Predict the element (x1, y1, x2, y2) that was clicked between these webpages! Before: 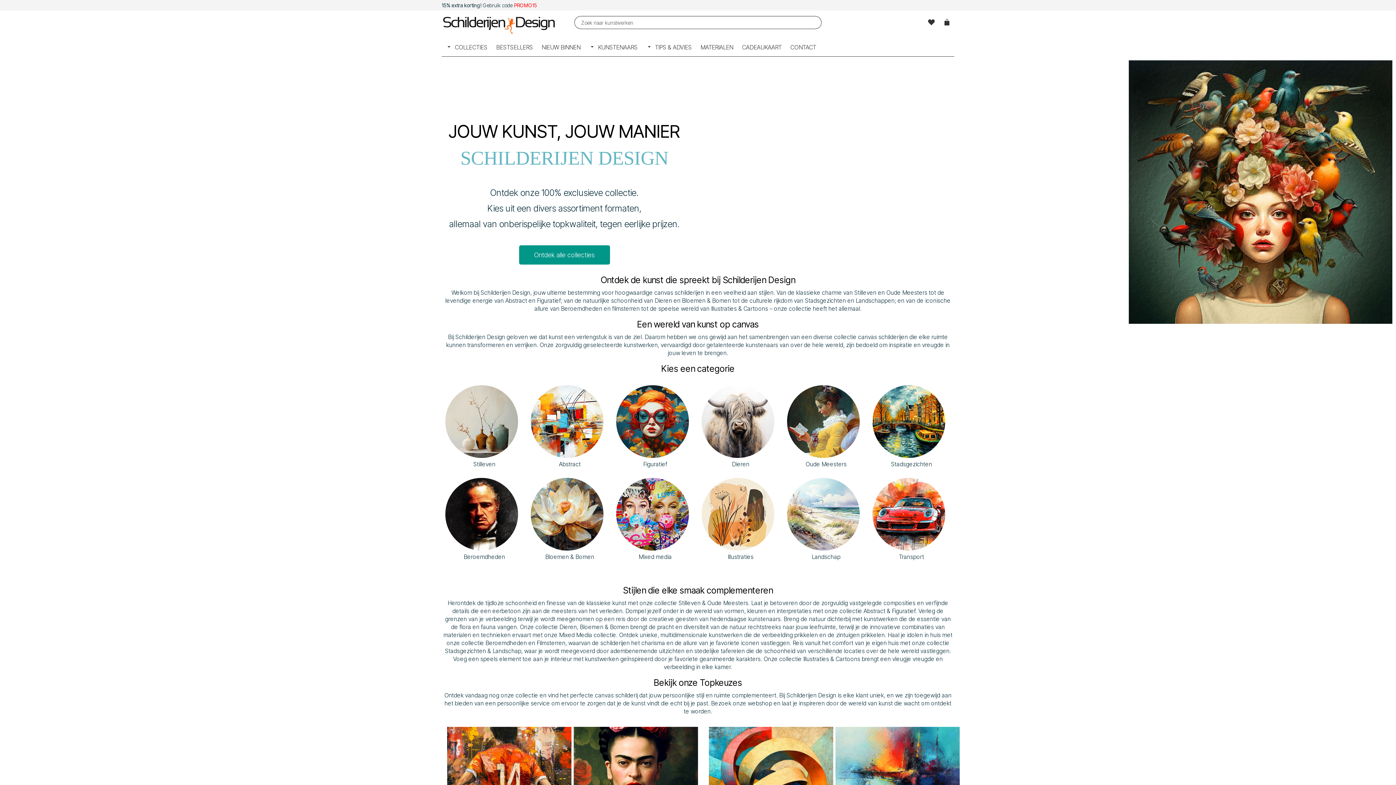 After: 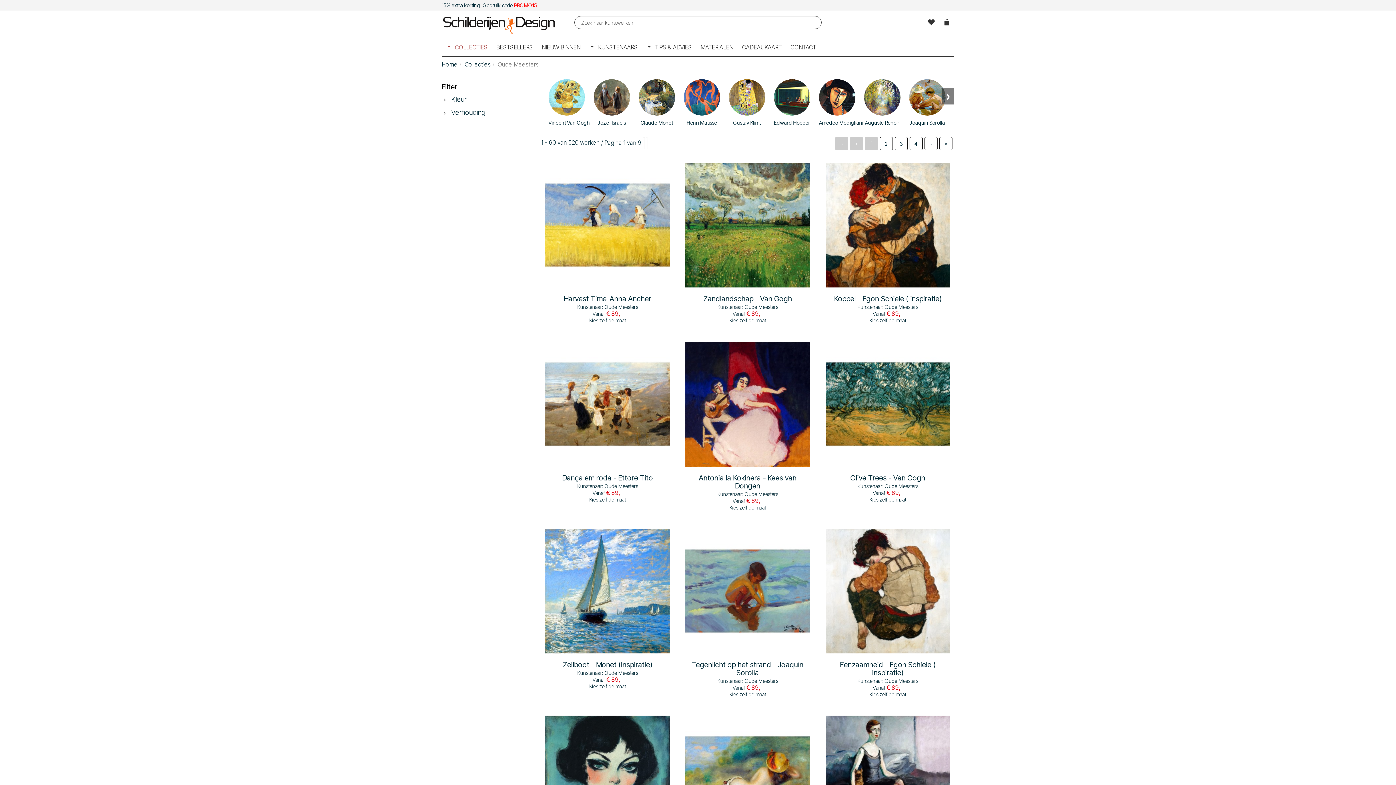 Action: bbox: (805, 460, 846, 468) label: Oude Meesters